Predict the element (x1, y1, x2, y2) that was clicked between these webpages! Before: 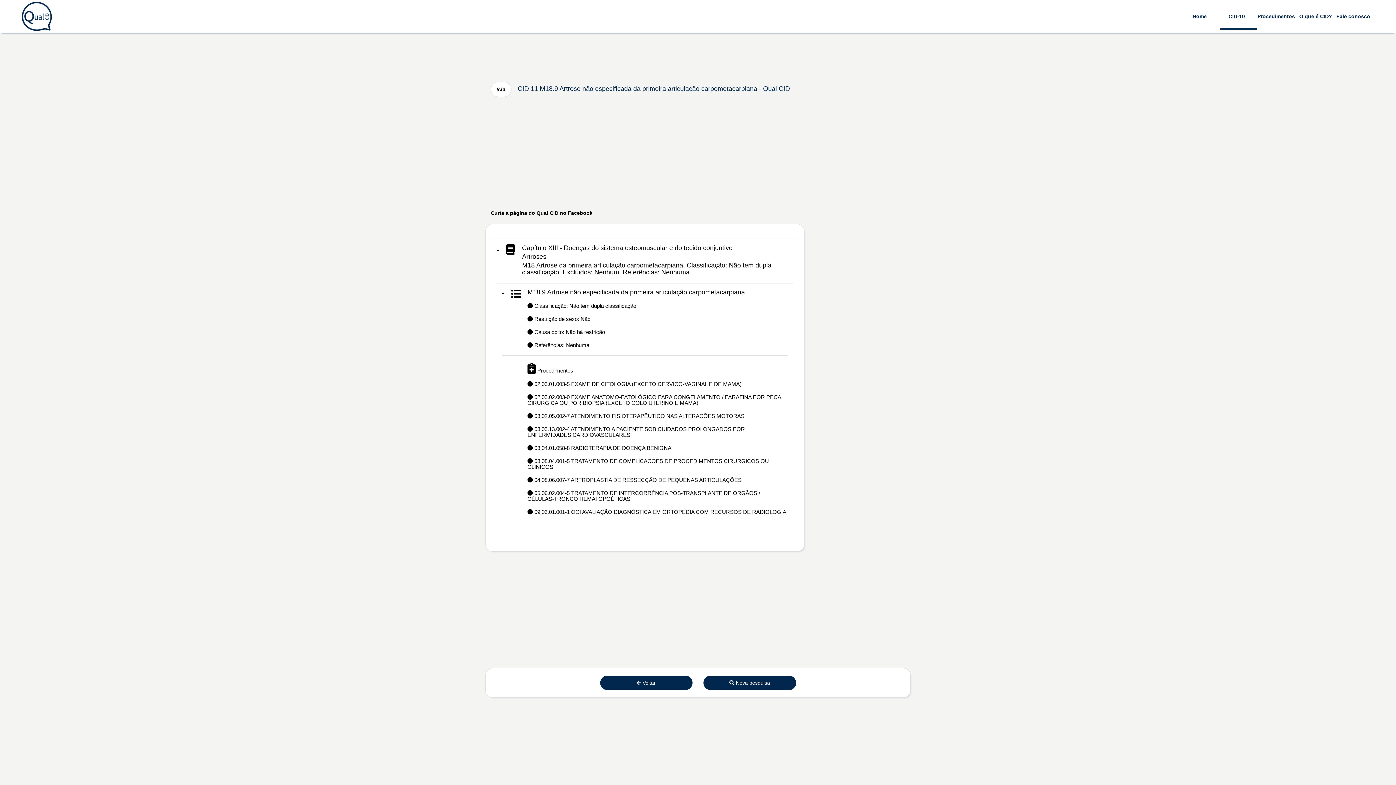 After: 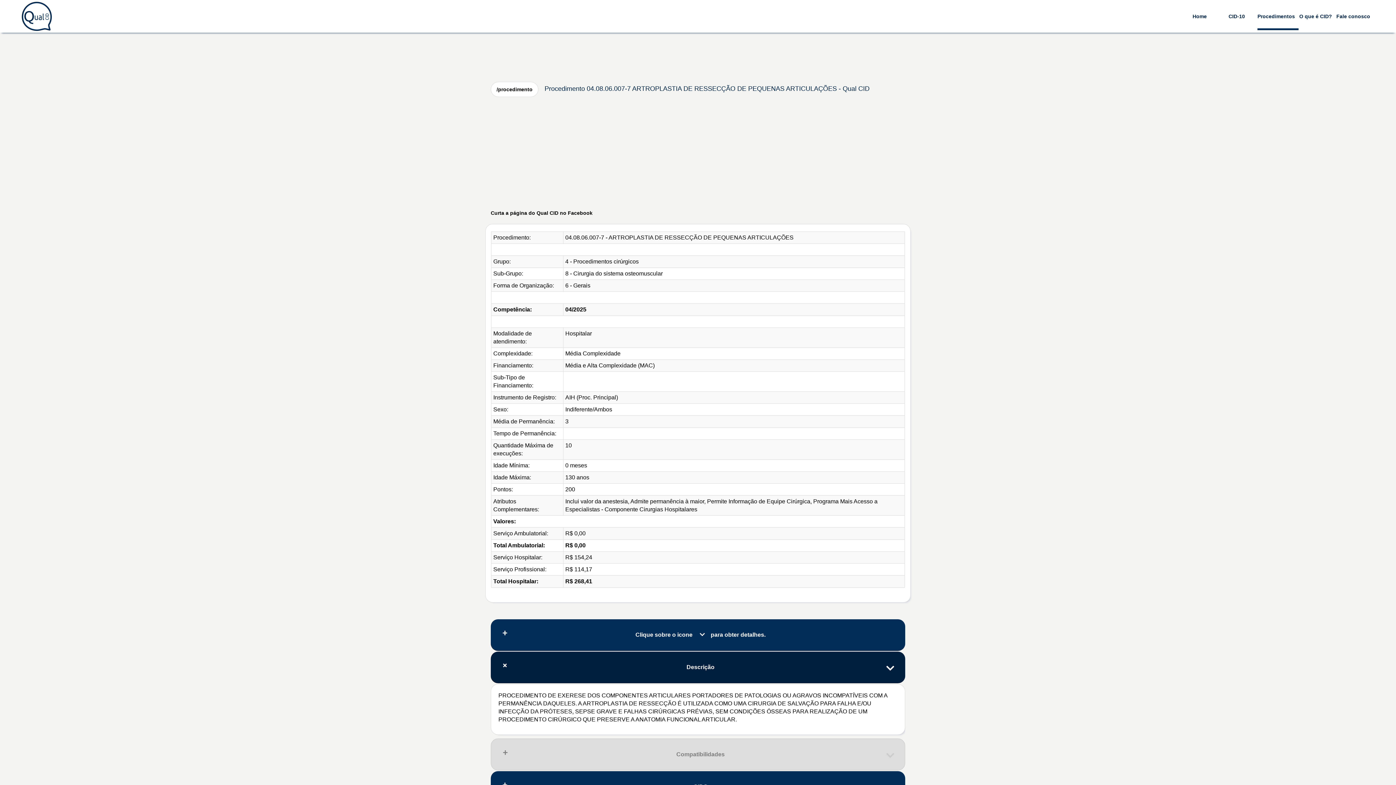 Action: label:  04.08.06.007-7 ARTROPLASTIA DE RESSECÇÃO DE PEQUENAS ARTICULAÇÕES bbox: (527, 477, 741, 483)